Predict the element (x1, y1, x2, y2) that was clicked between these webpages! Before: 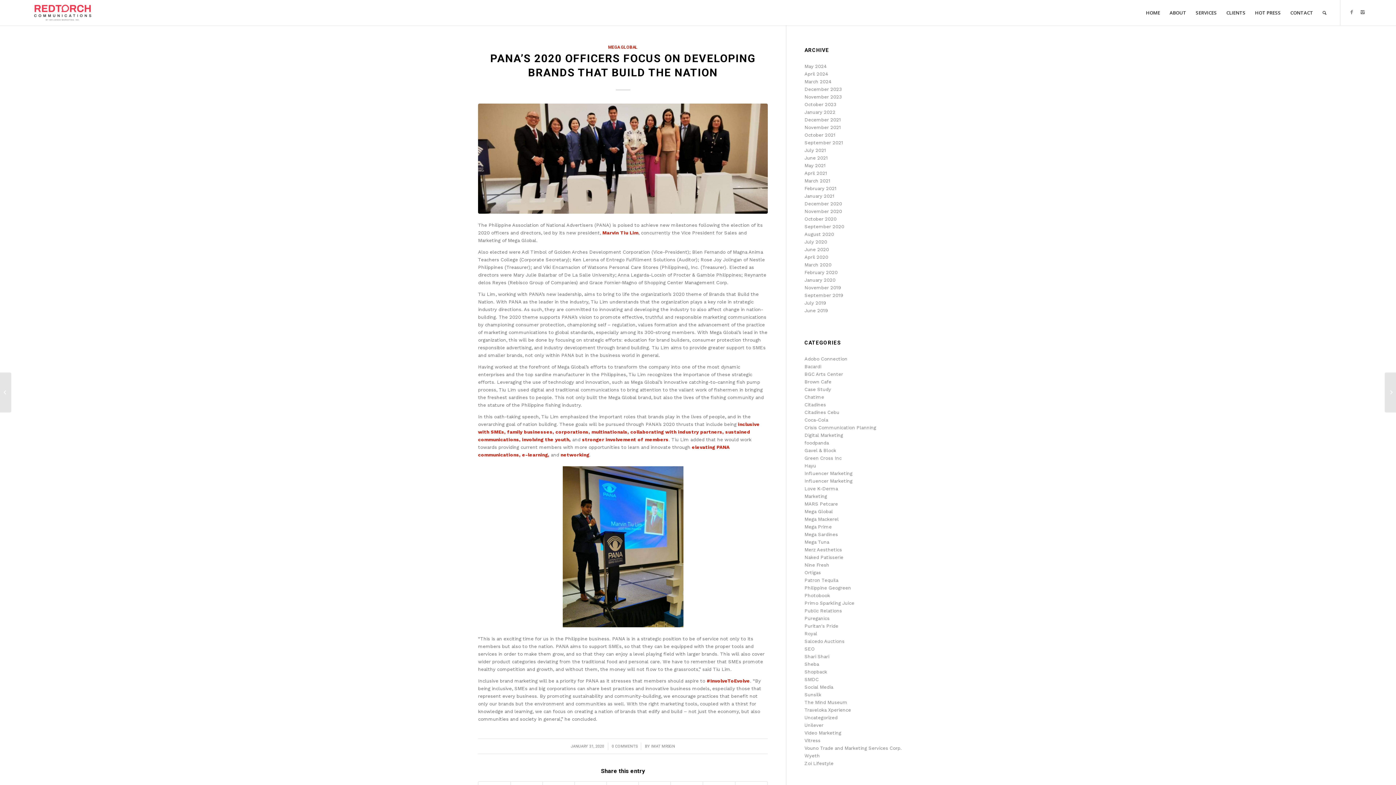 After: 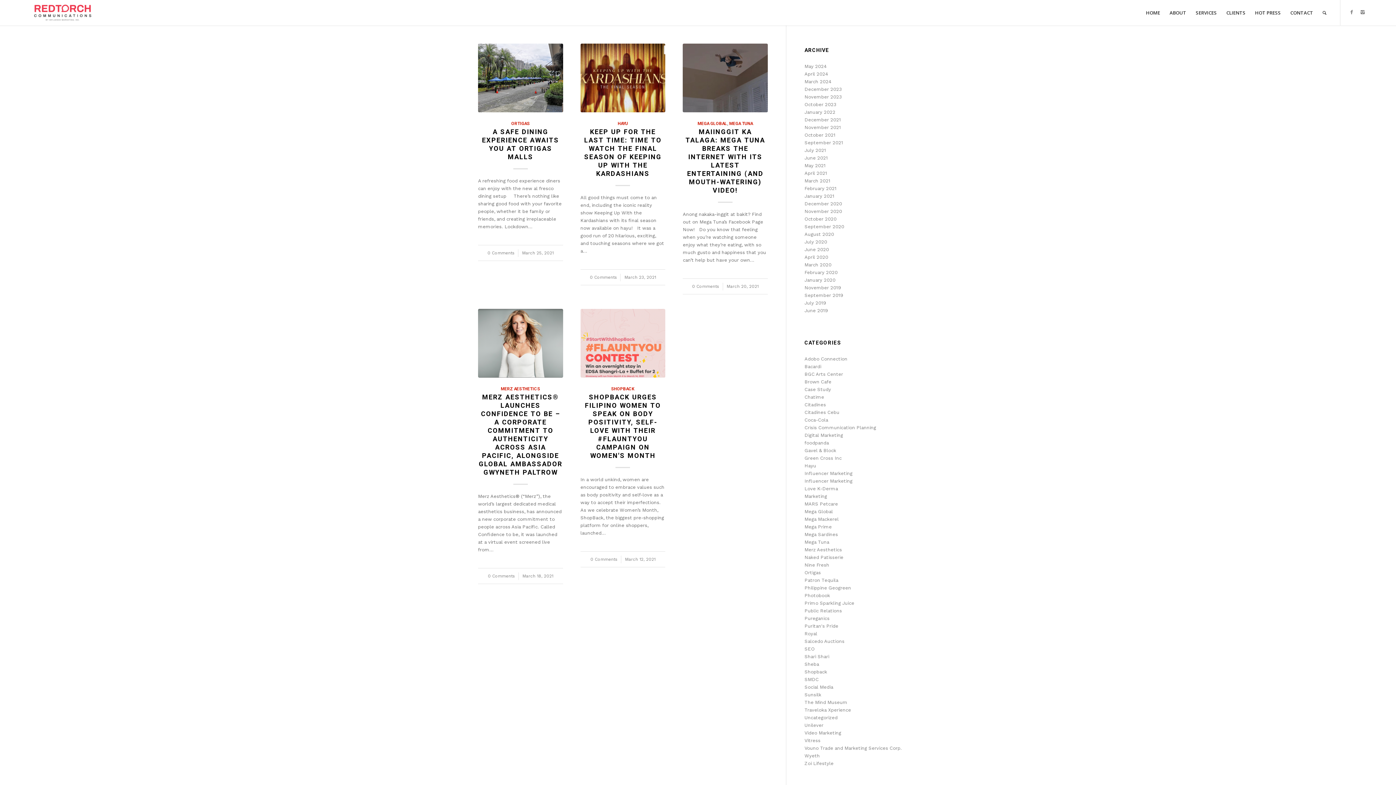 Action: label: March 2021 bbox: (804, 178, 830, 183)